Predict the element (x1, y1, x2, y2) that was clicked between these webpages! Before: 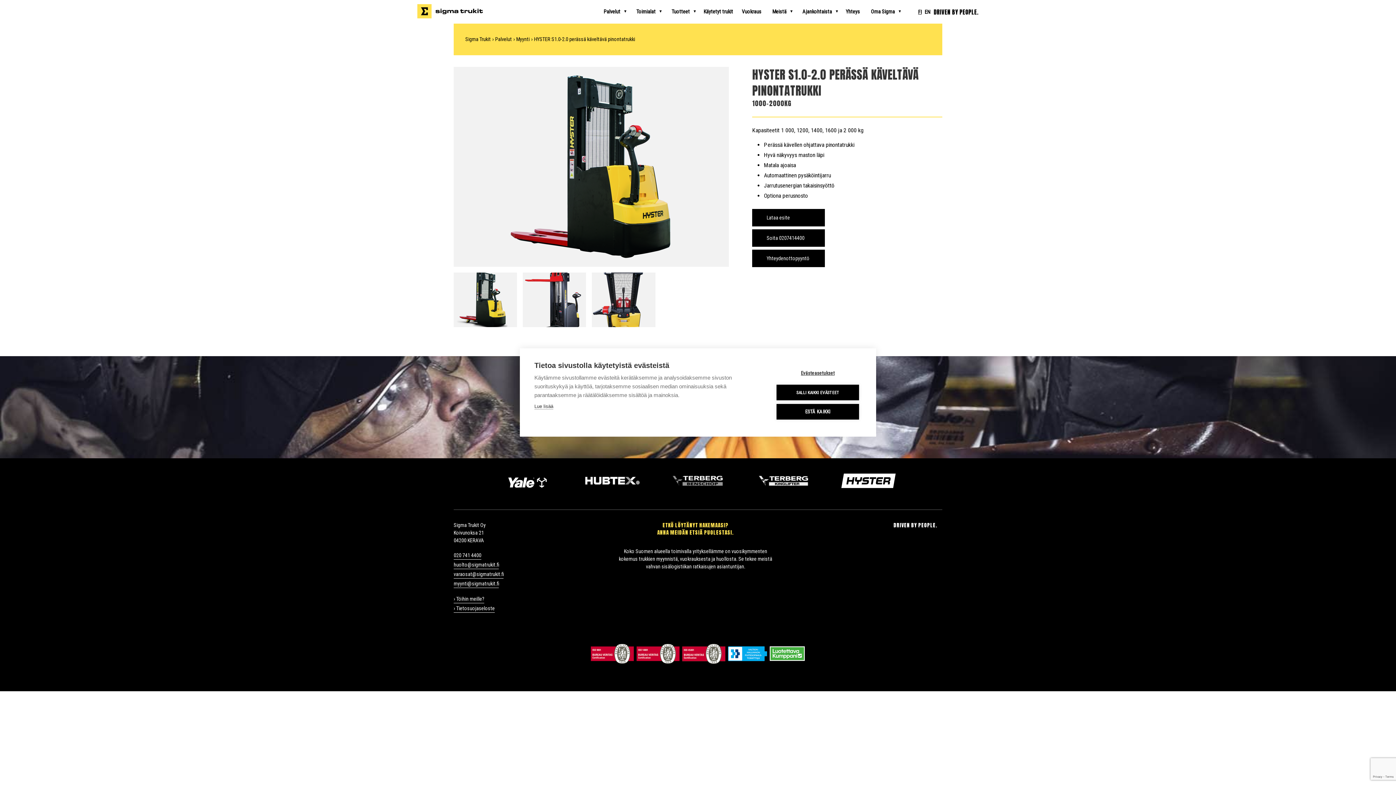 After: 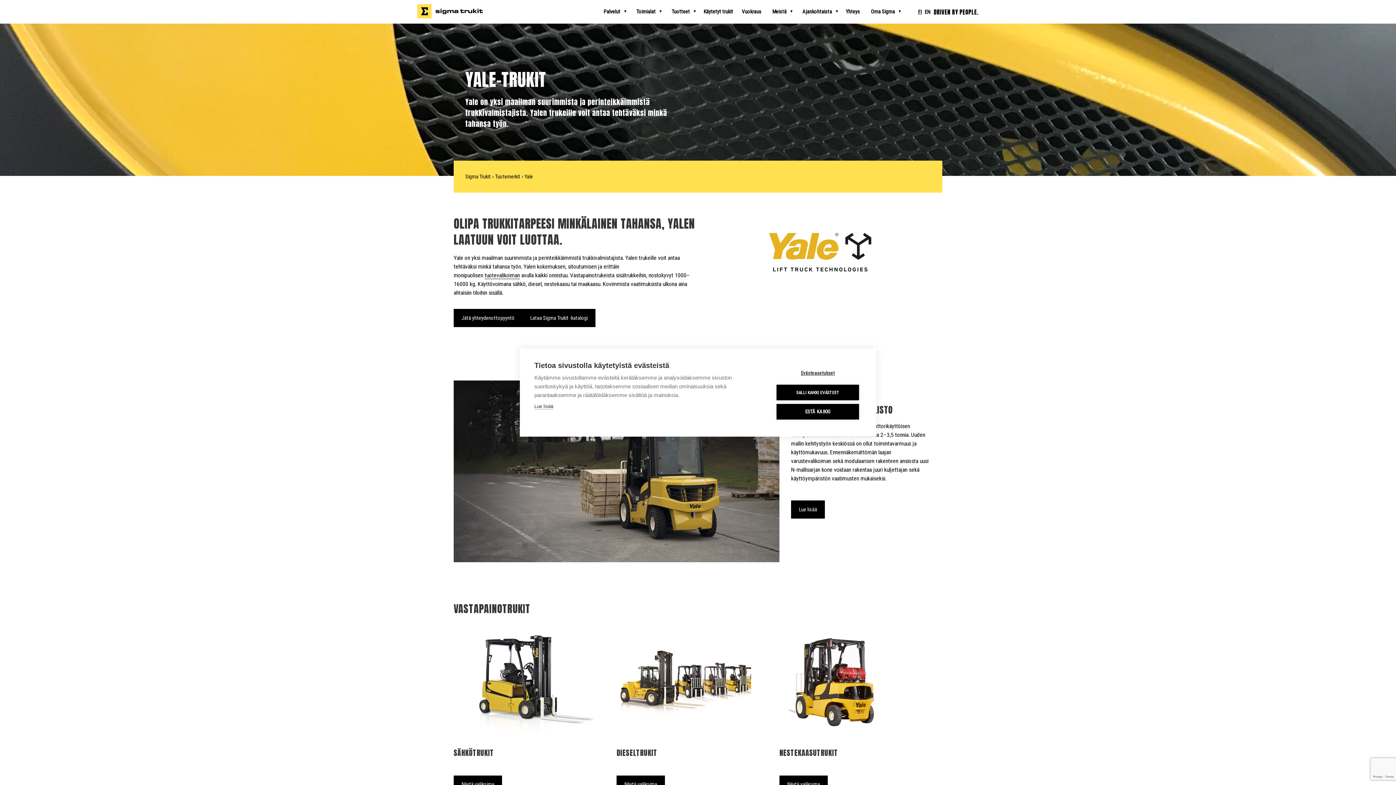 Action: bbox: (500, 490, 554, 497)